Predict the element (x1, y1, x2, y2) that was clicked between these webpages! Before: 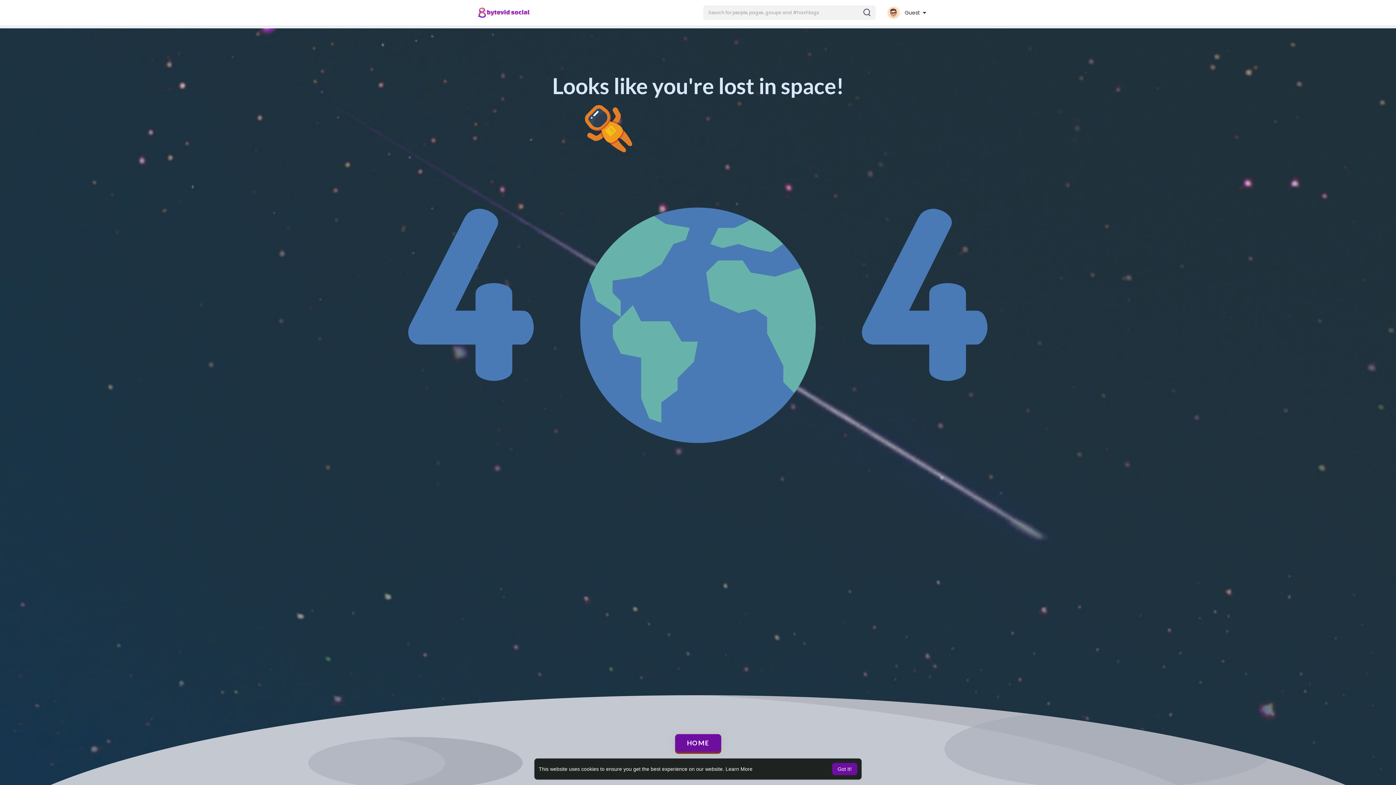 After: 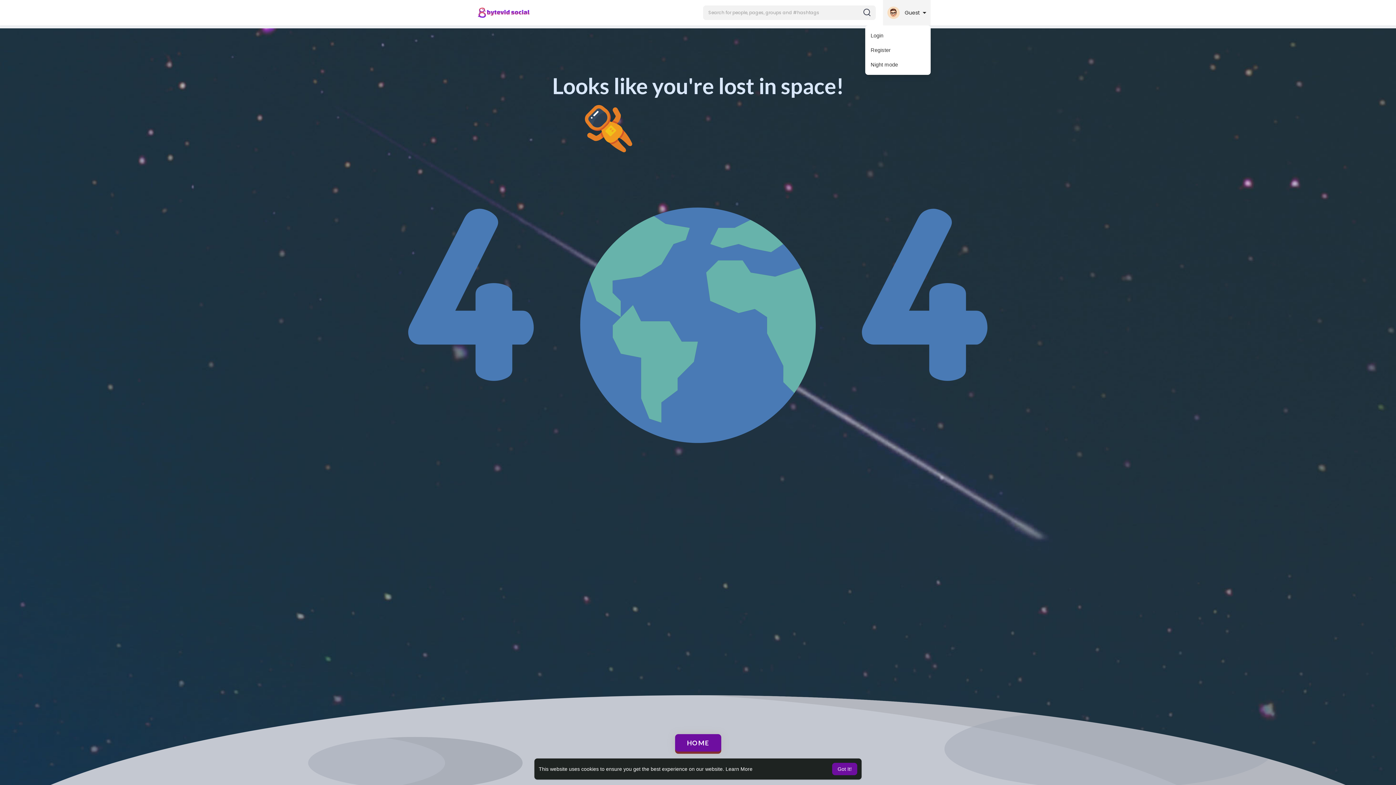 Action: label:  Guest  bbox: (883, 0, 930, 25)